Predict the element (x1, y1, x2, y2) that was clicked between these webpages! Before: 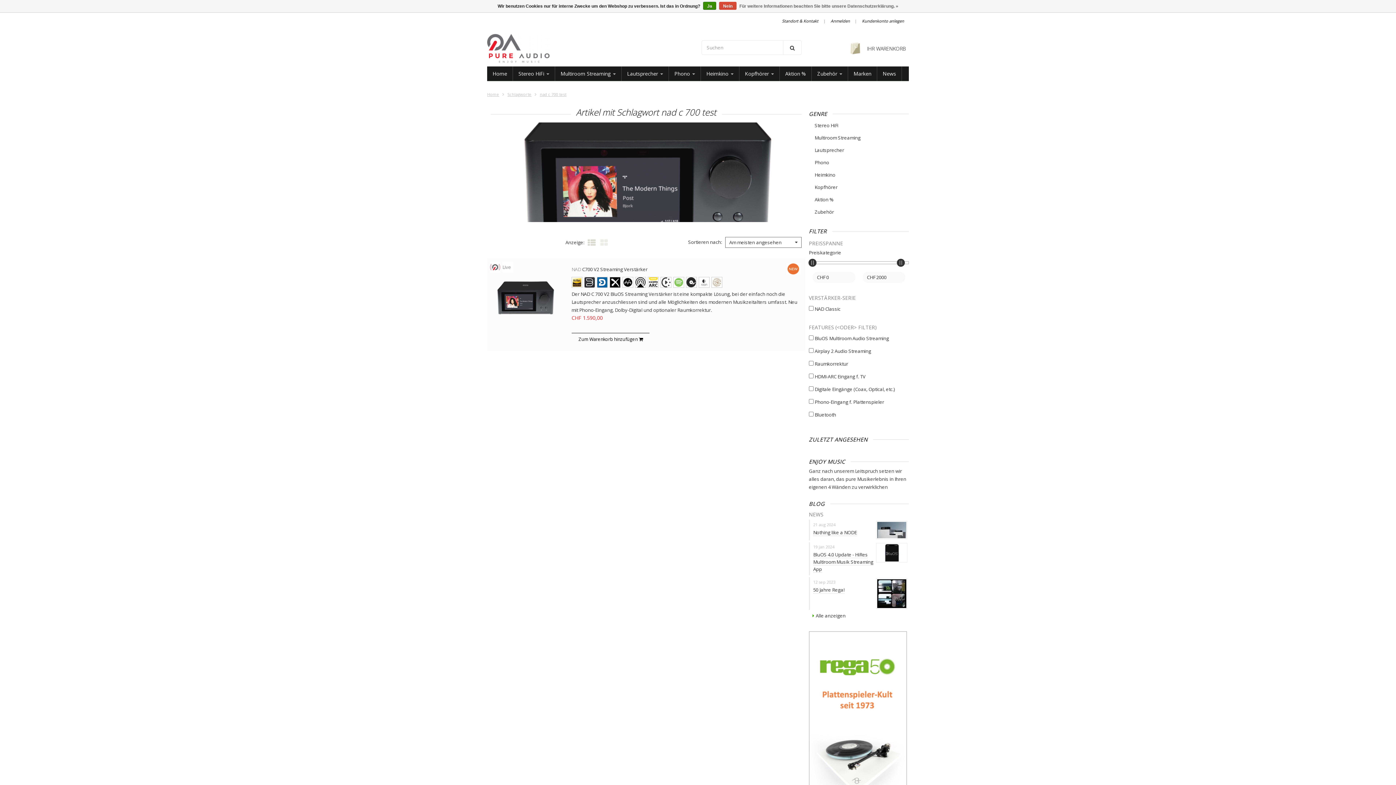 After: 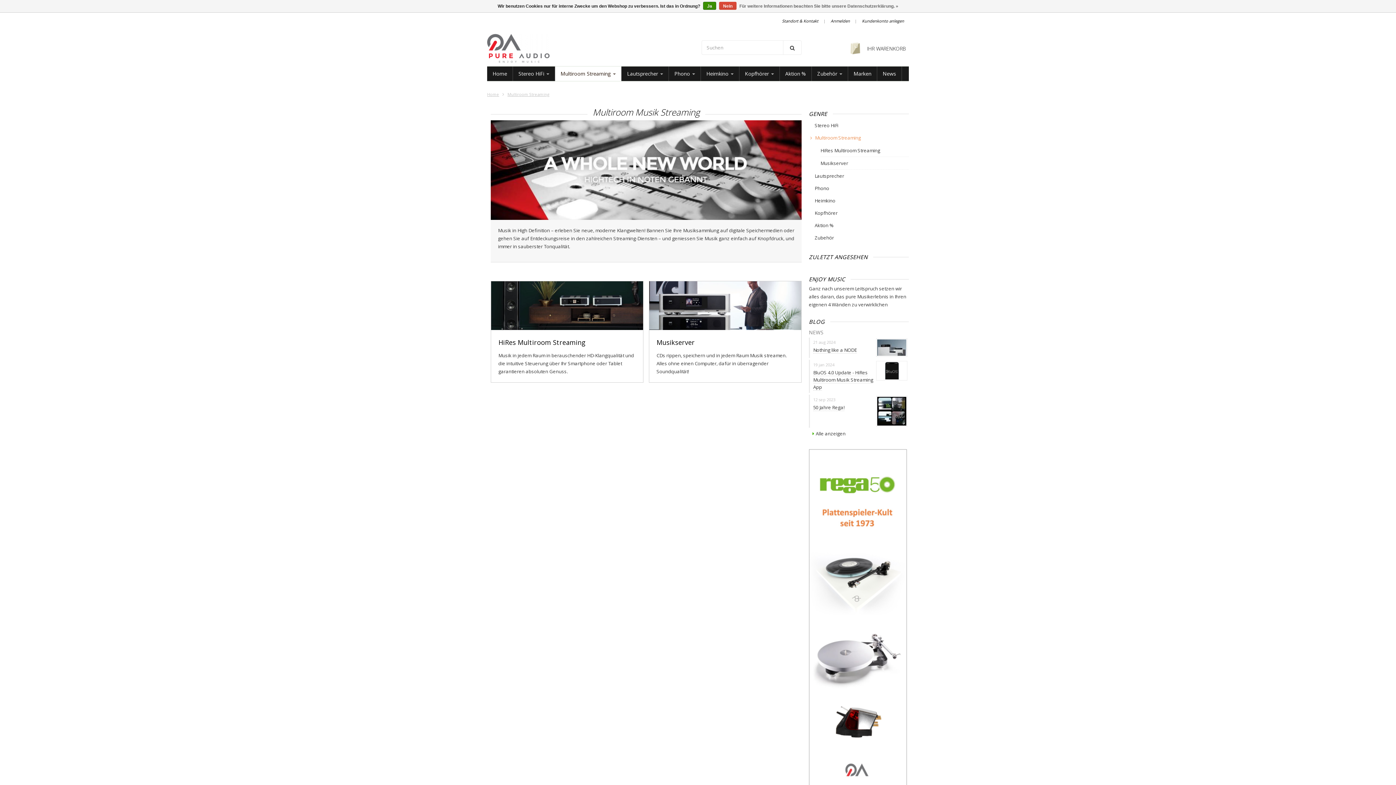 Action: bbox: (555, 66, 621, 81) label: Multiroom Streaming 